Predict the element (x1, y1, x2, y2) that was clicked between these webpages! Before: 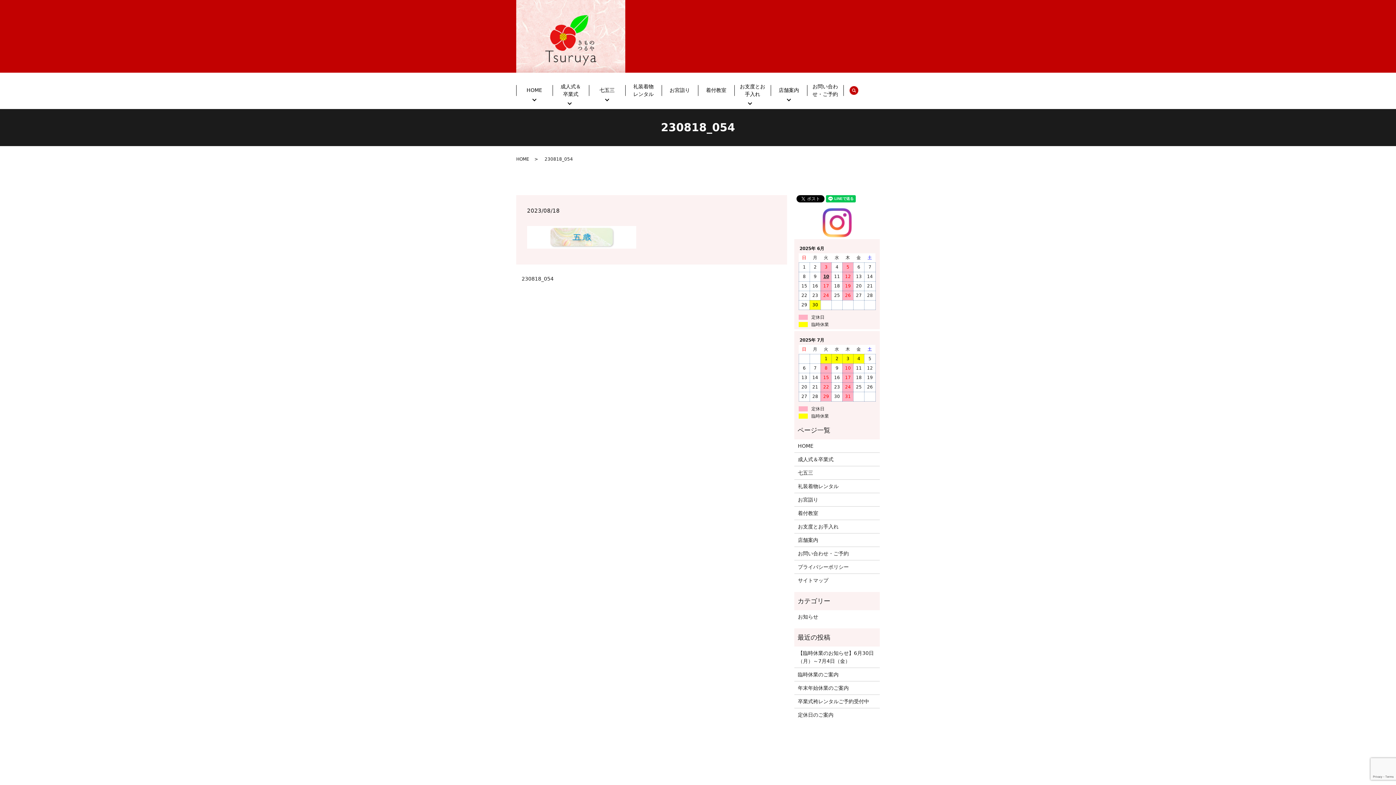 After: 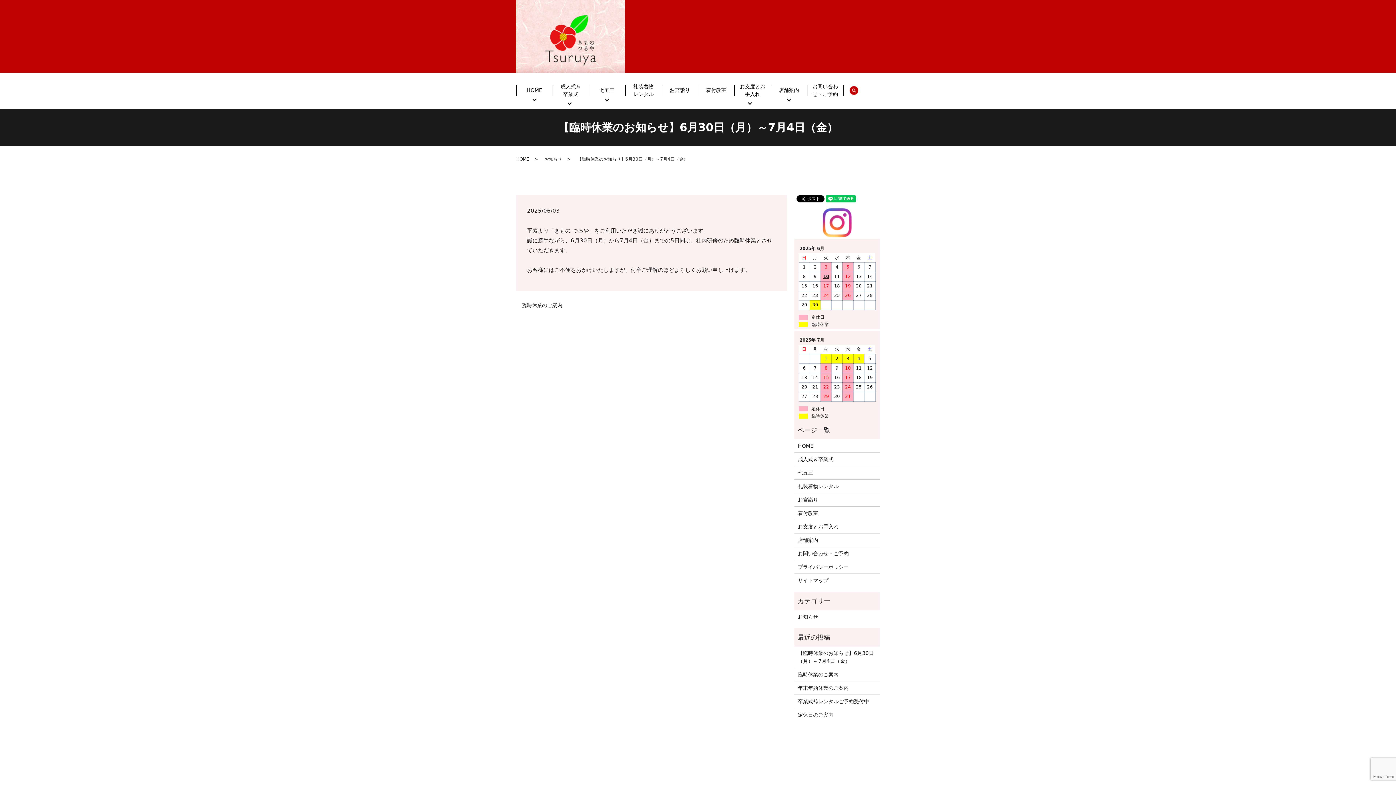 Action: bbox: (798, 649, 876, 665) label: 【臨時休業のお知らせ】6月30日（月）～7月4日（金）